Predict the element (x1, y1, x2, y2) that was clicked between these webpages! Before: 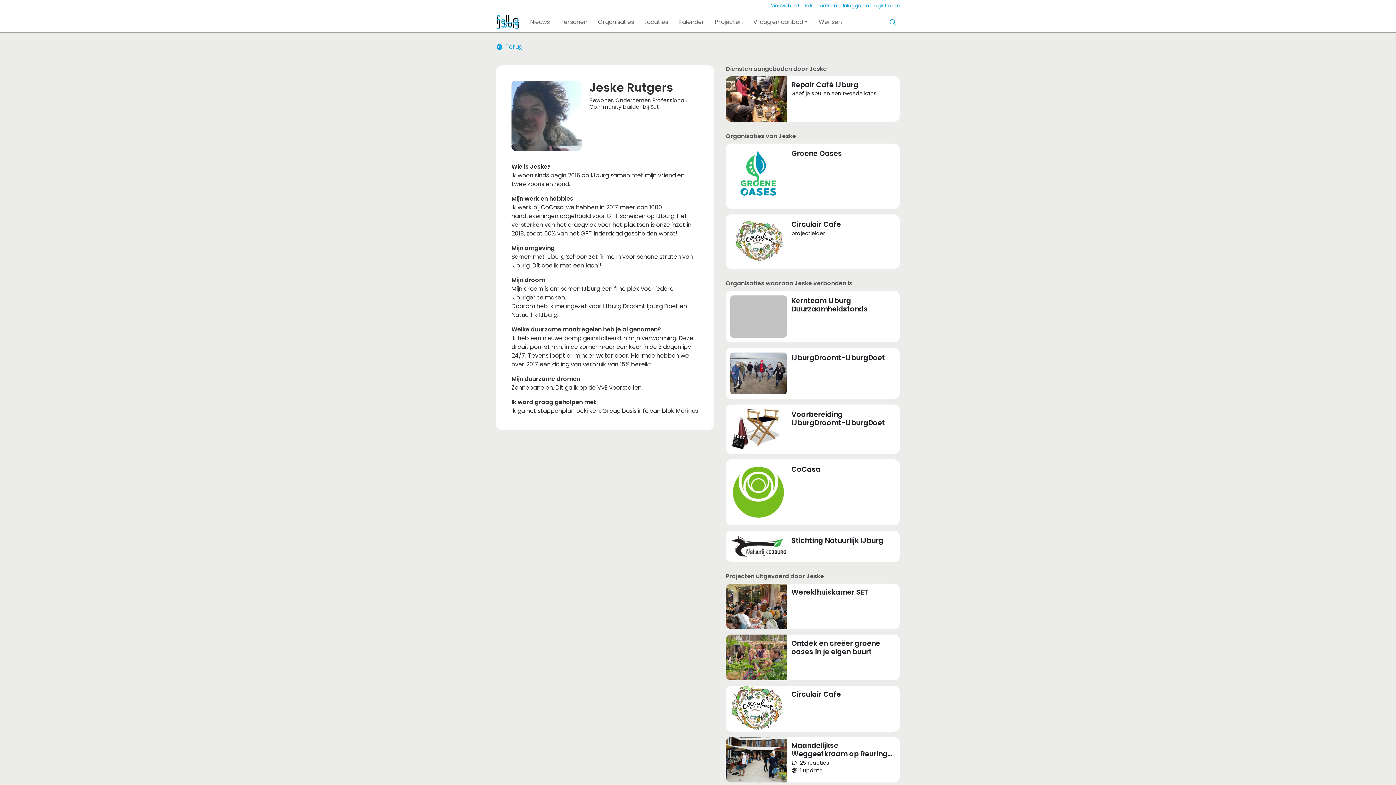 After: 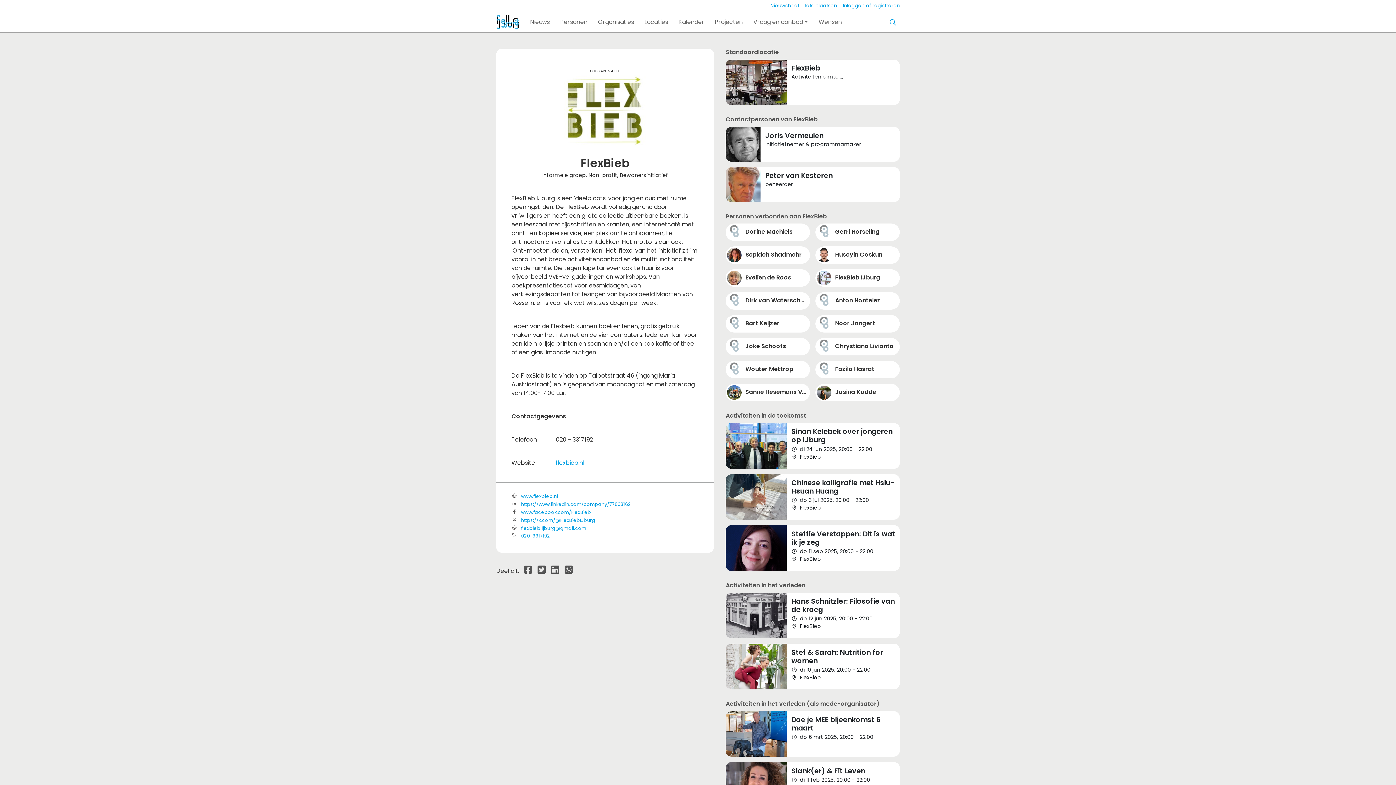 Action: label: Terug bbox: (496, 40, 522, 53)